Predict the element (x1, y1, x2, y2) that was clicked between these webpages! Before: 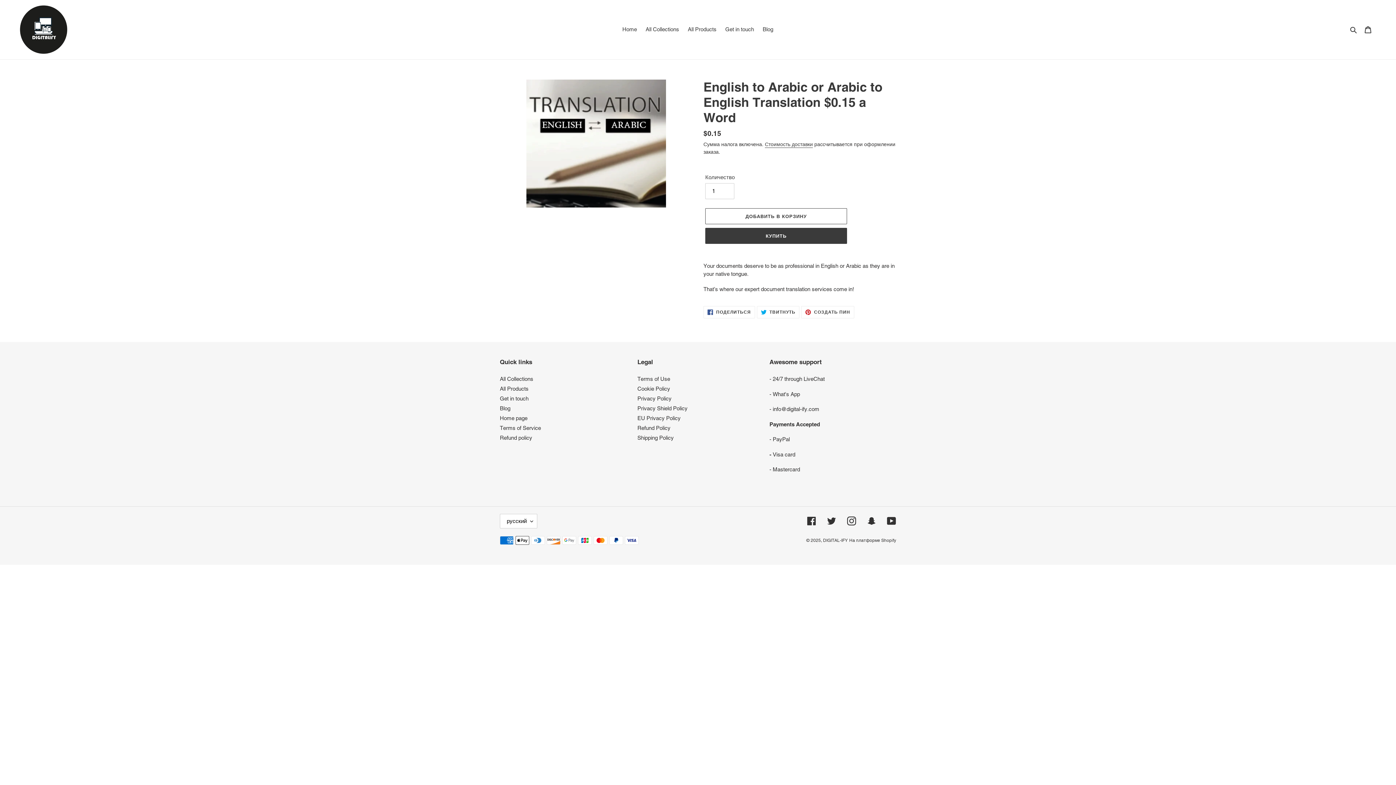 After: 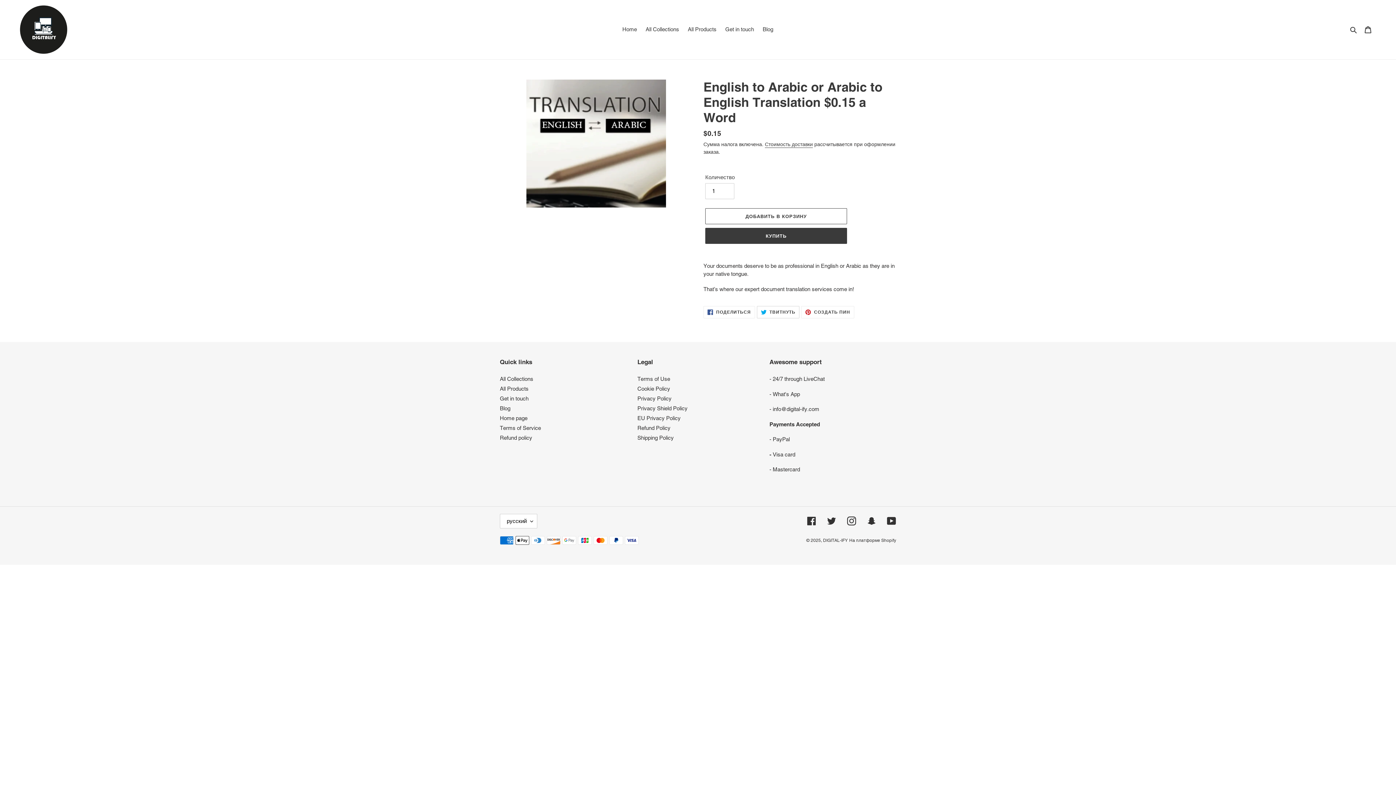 Action: label:  ТВИТНУТЬ
ОПУБЛИКОВАТЬ В ТВИТТЕРЕ bbox: (756, 306, 799, 318)